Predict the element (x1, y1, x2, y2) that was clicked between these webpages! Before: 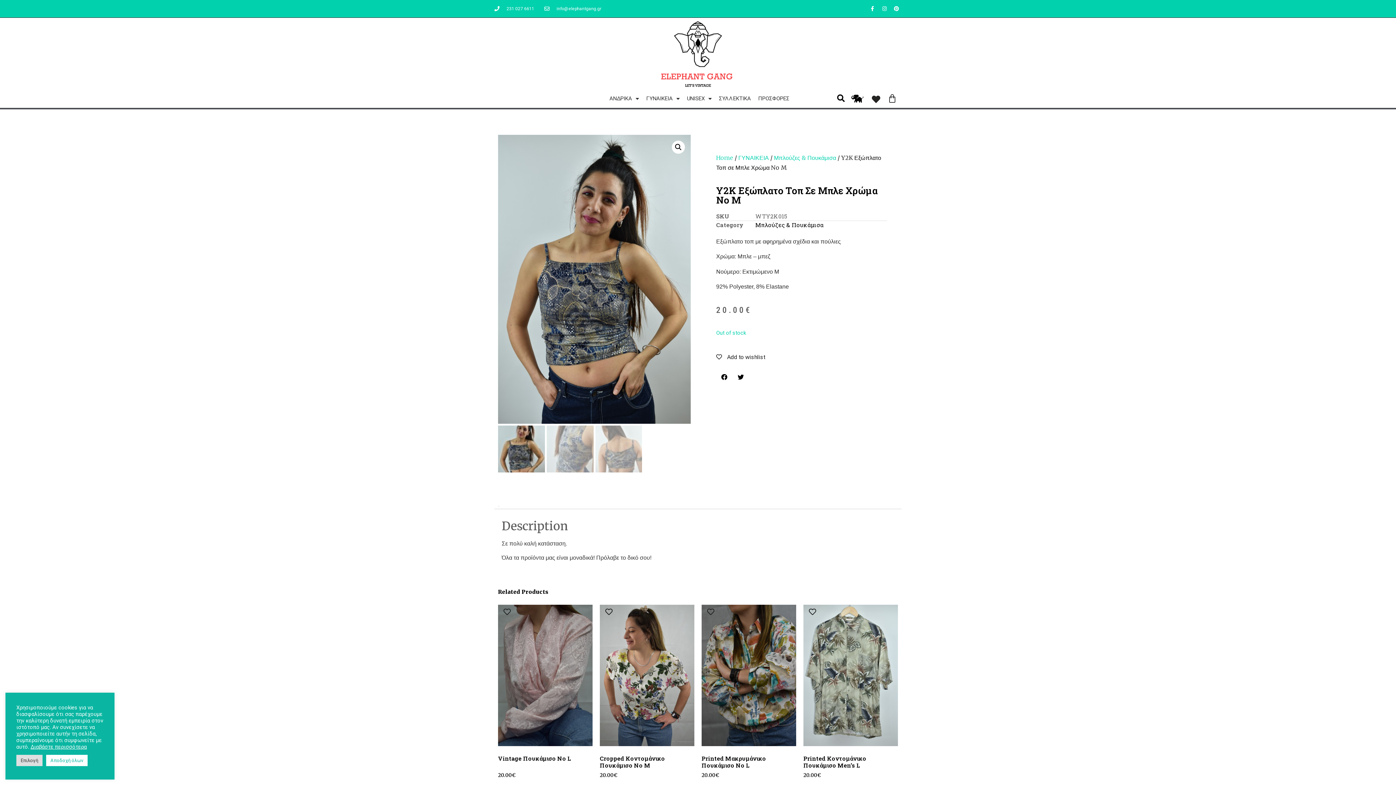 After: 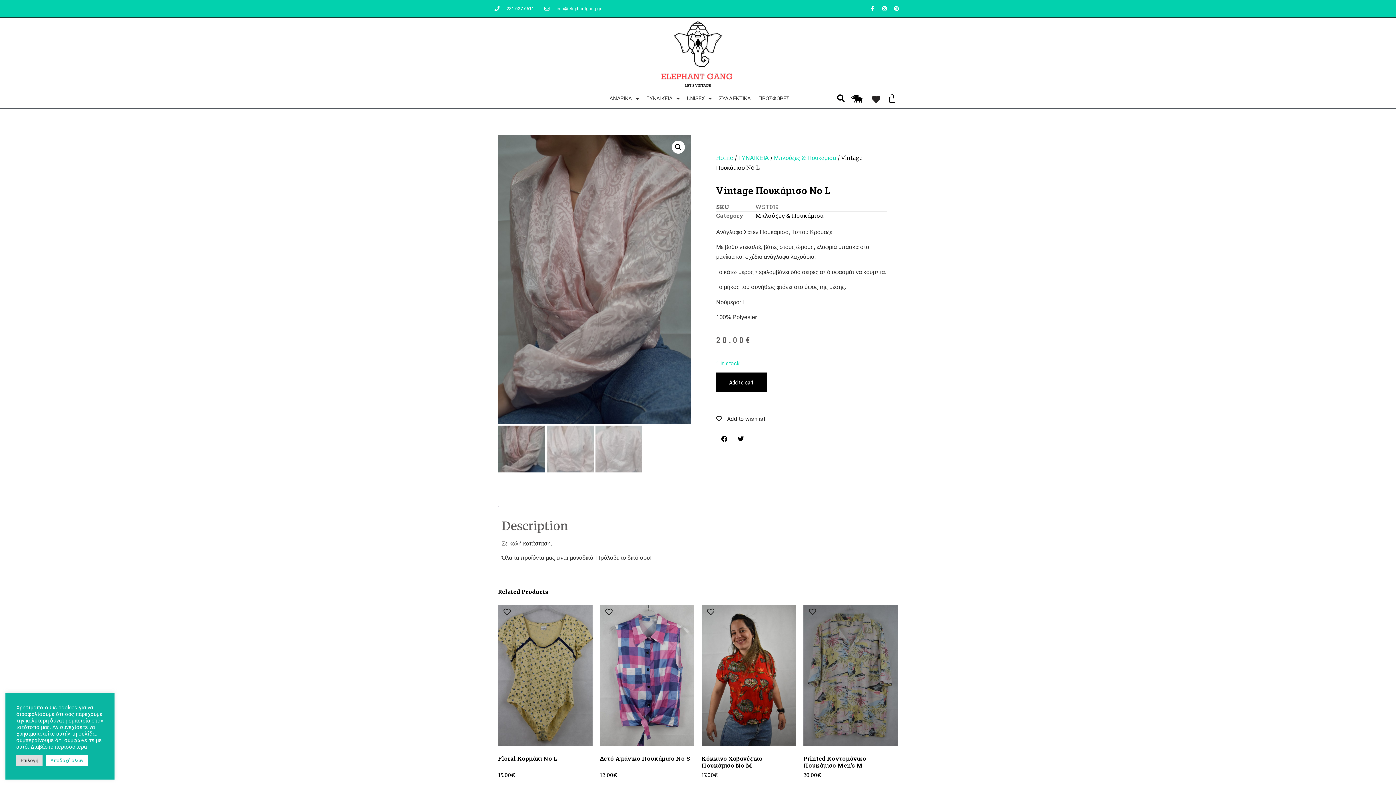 Action: bbox: (498, 604, 592, 779) label: Vintage Πουκάμισο No L
20.00€